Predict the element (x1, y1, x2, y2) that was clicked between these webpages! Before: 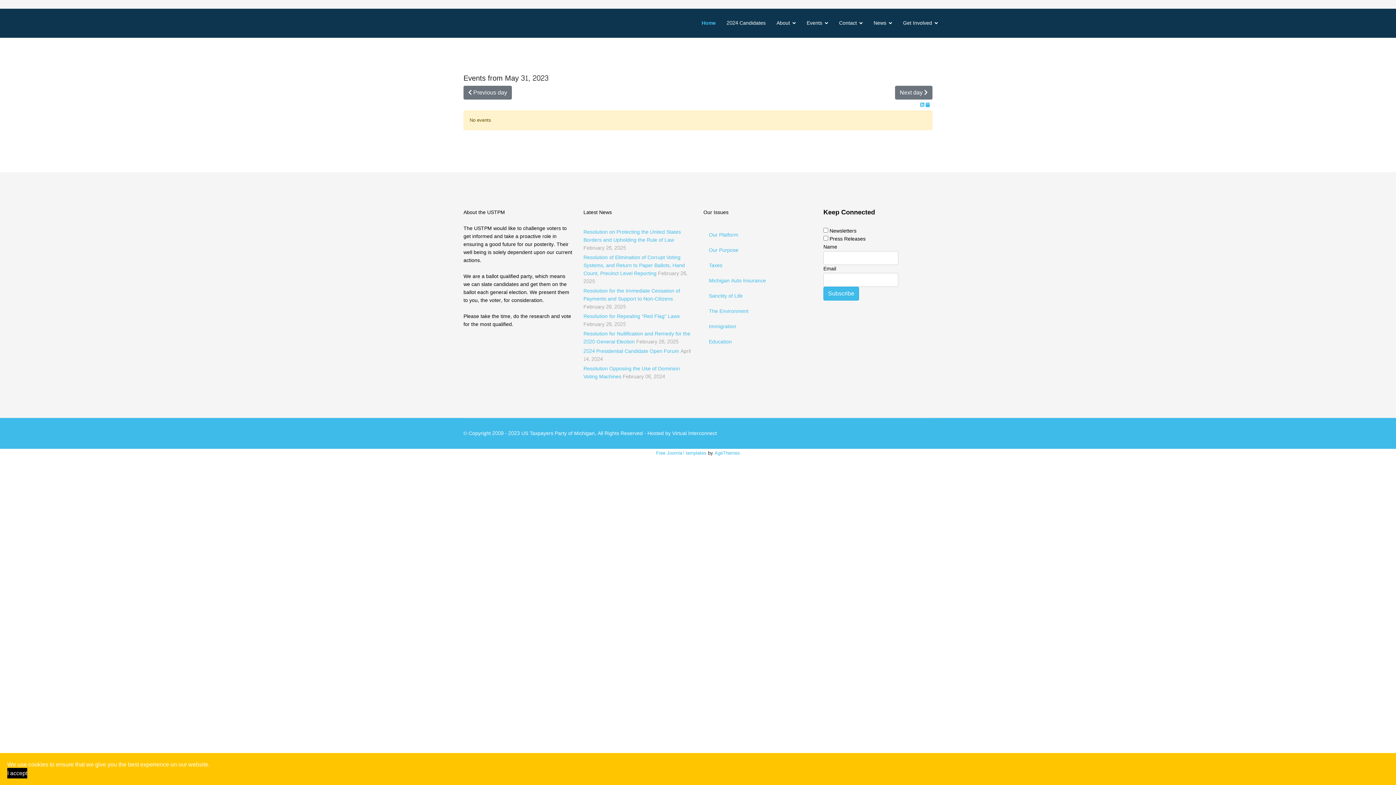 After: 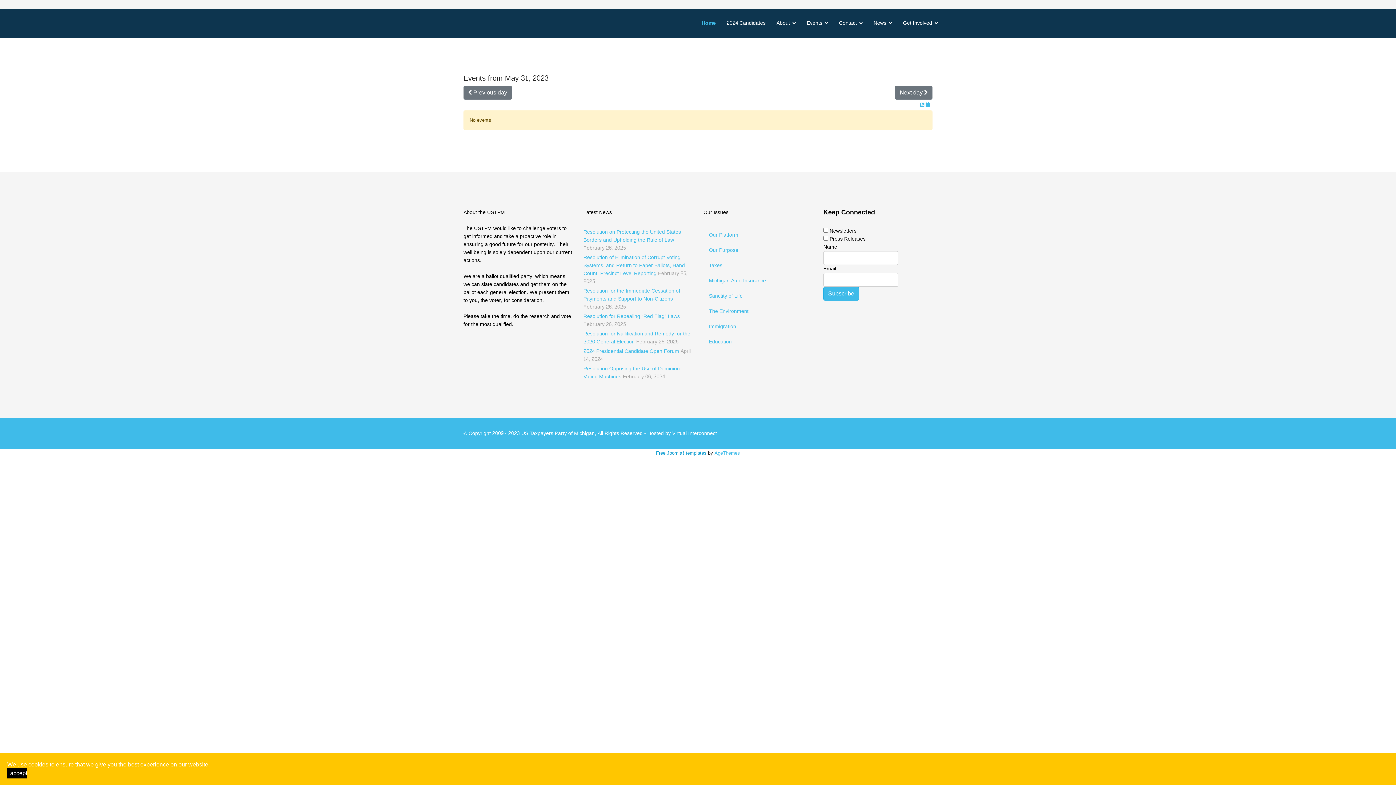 Action: bbox: (656, 449, 706, 457) label: Free Joomla! templates